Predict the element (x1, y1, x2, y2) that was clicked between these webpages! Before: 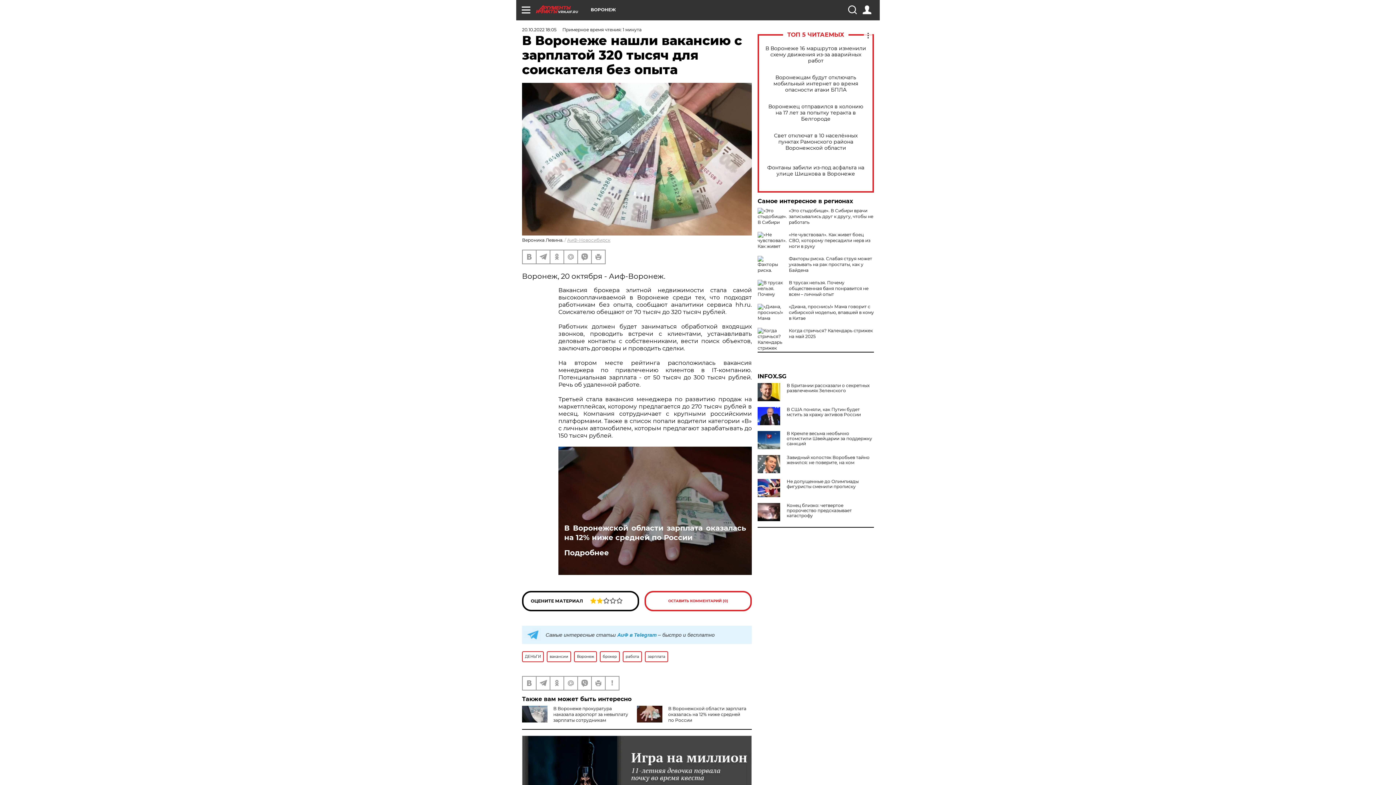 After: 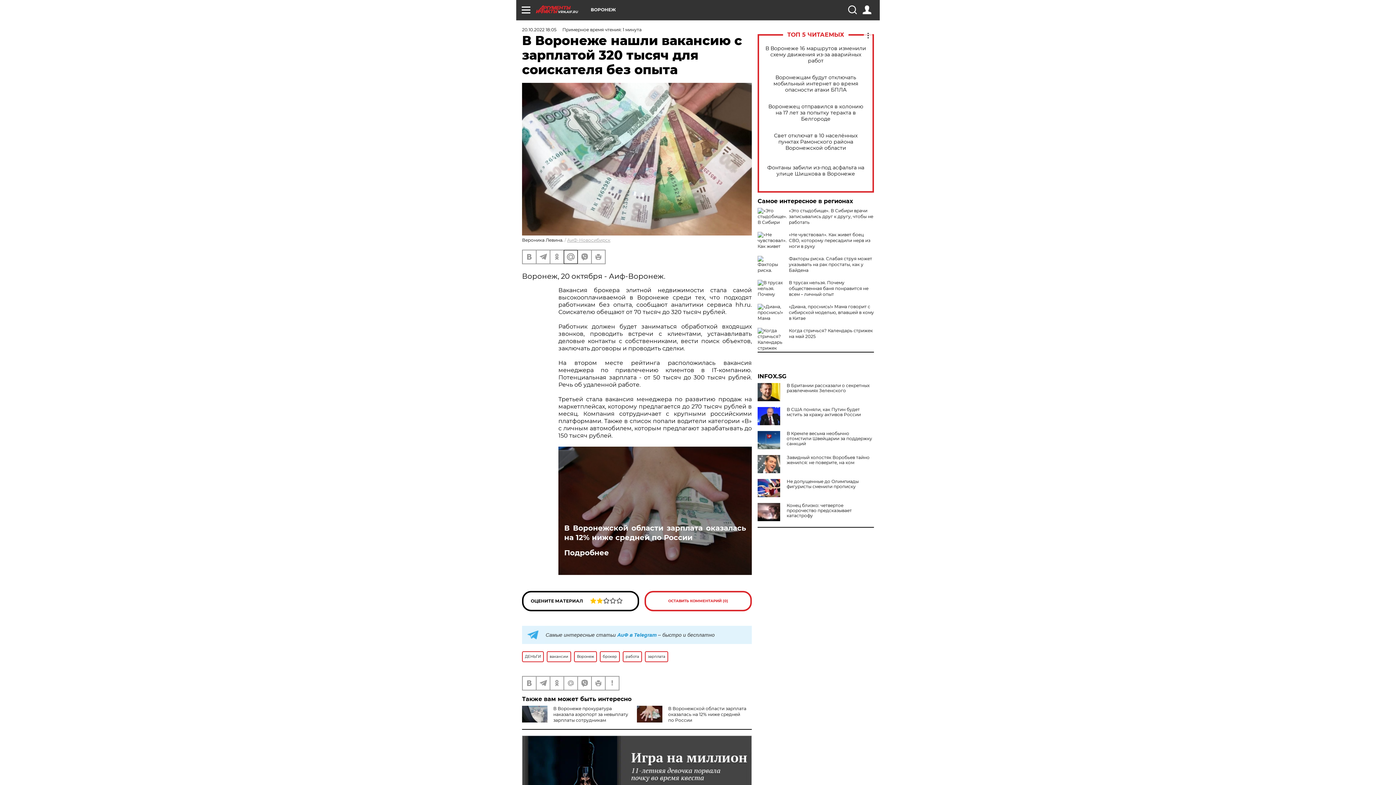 Action: bbox: (564, 250, 577, 263)